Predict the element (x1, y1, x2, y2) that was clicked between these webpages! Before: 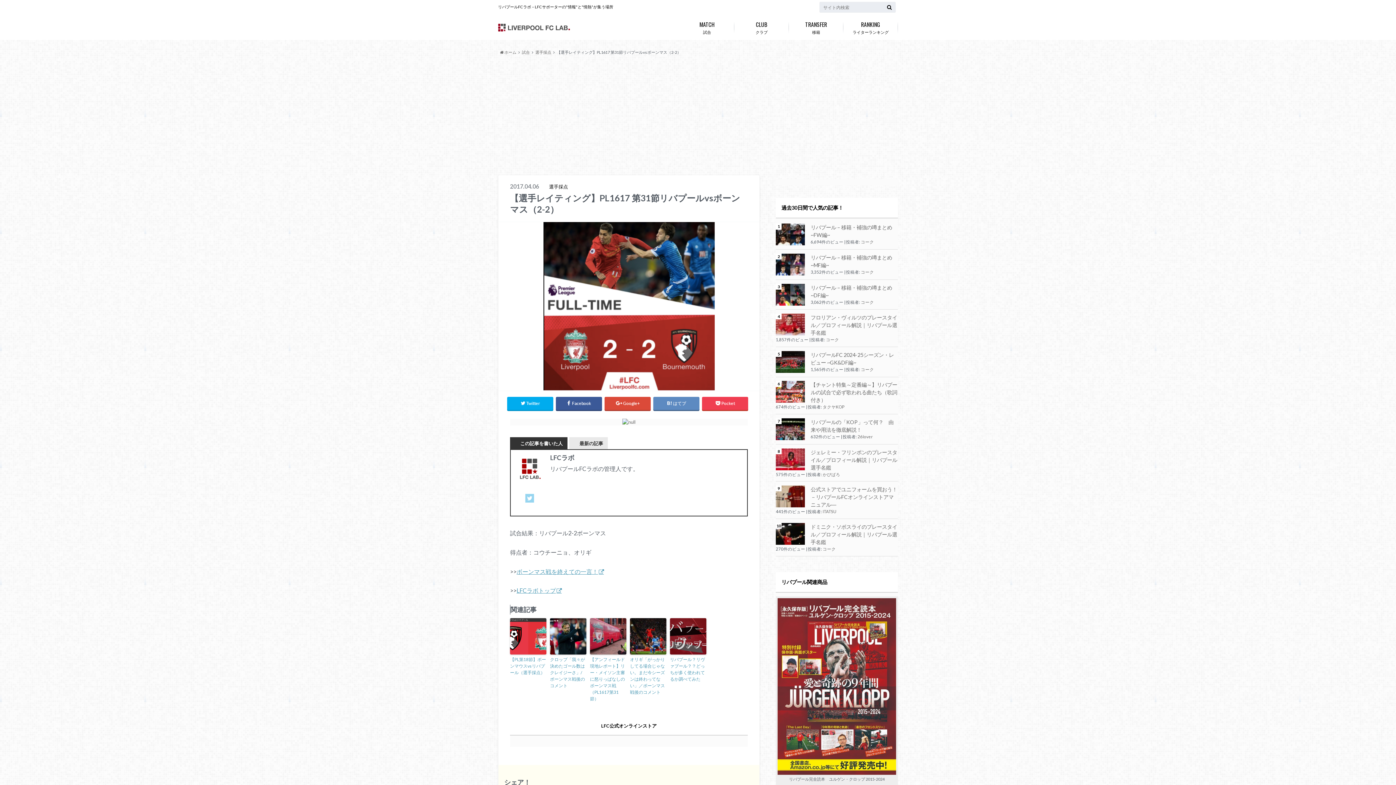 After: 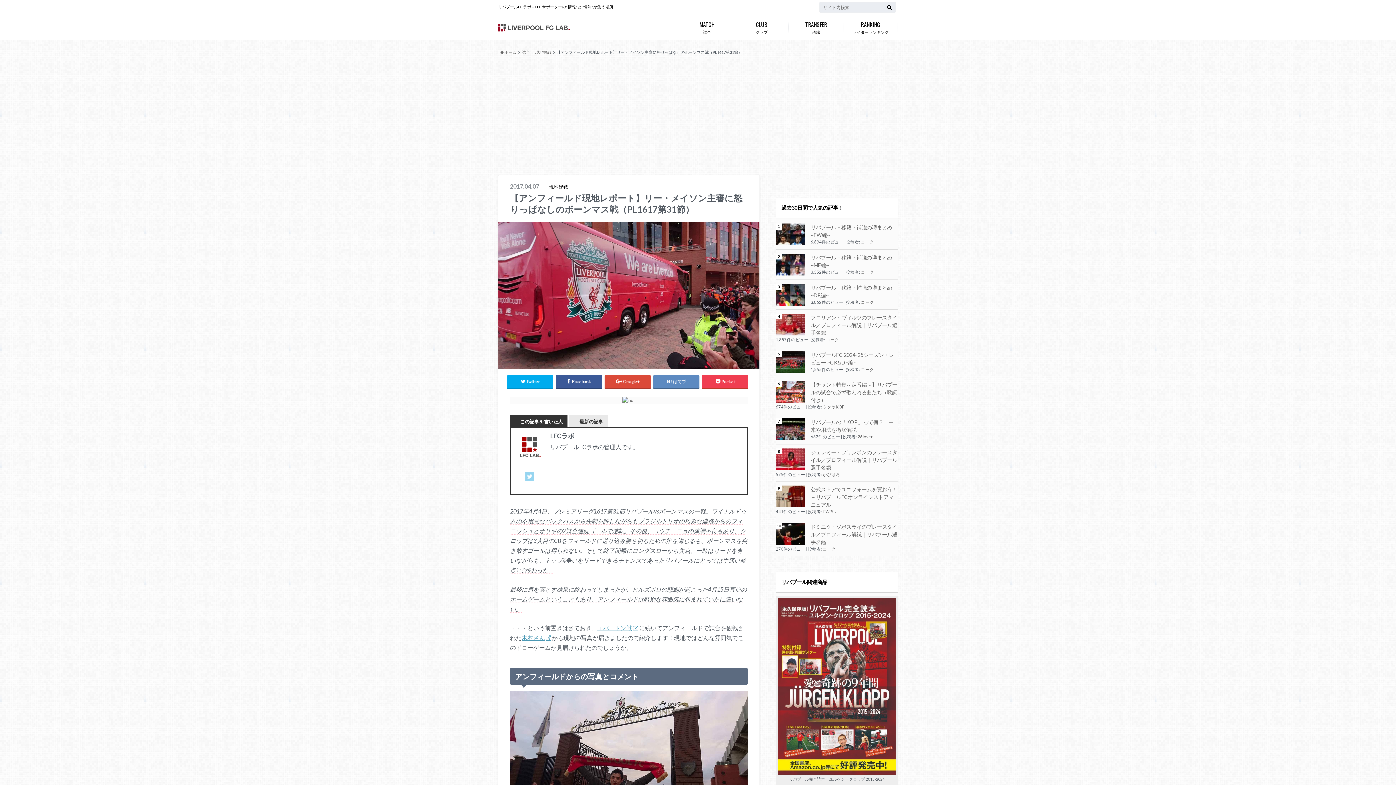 Action: label: 【アンフィールド現地レポート】リー・メイソン主審に怒りっぱなしのボーンマス戦（PL1617第31節） bbox: (590, 656, 626, 702)